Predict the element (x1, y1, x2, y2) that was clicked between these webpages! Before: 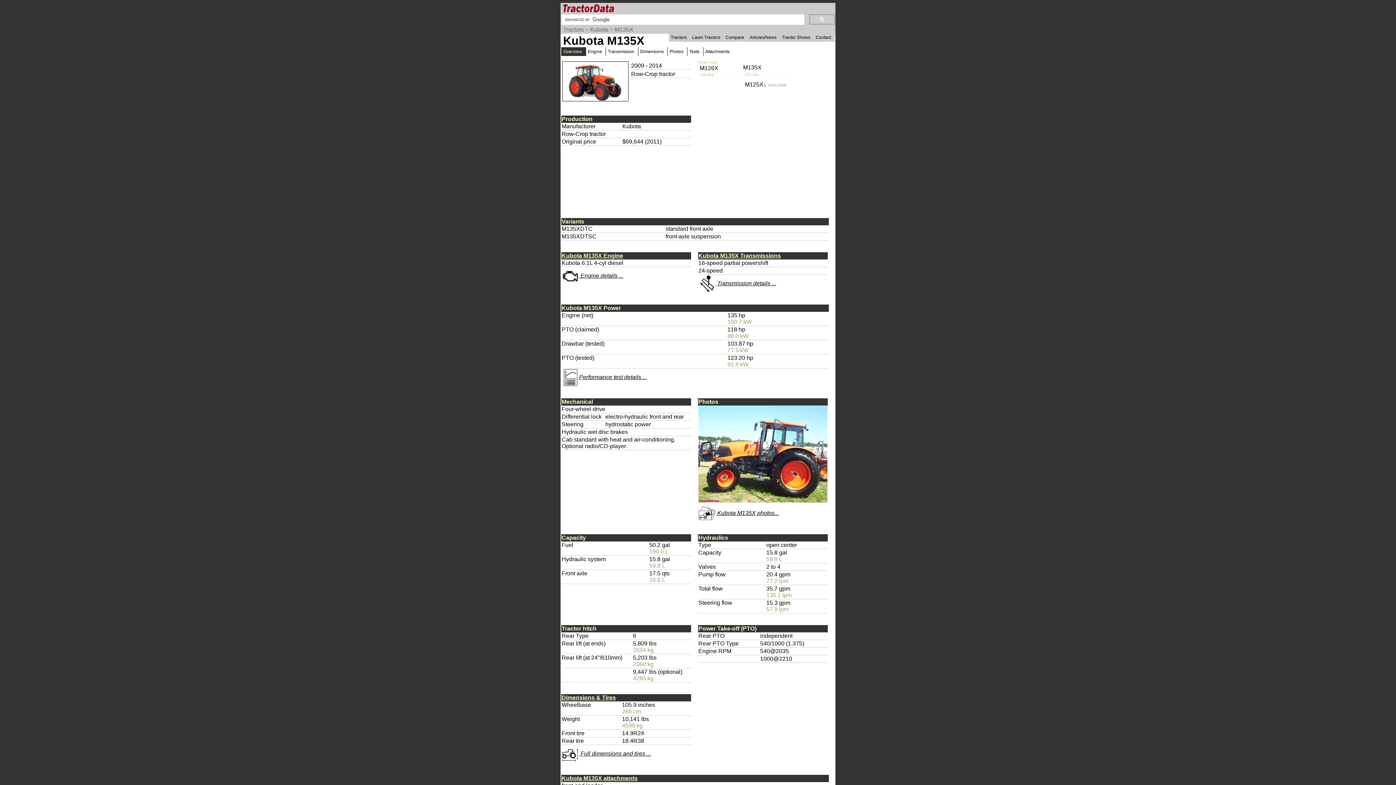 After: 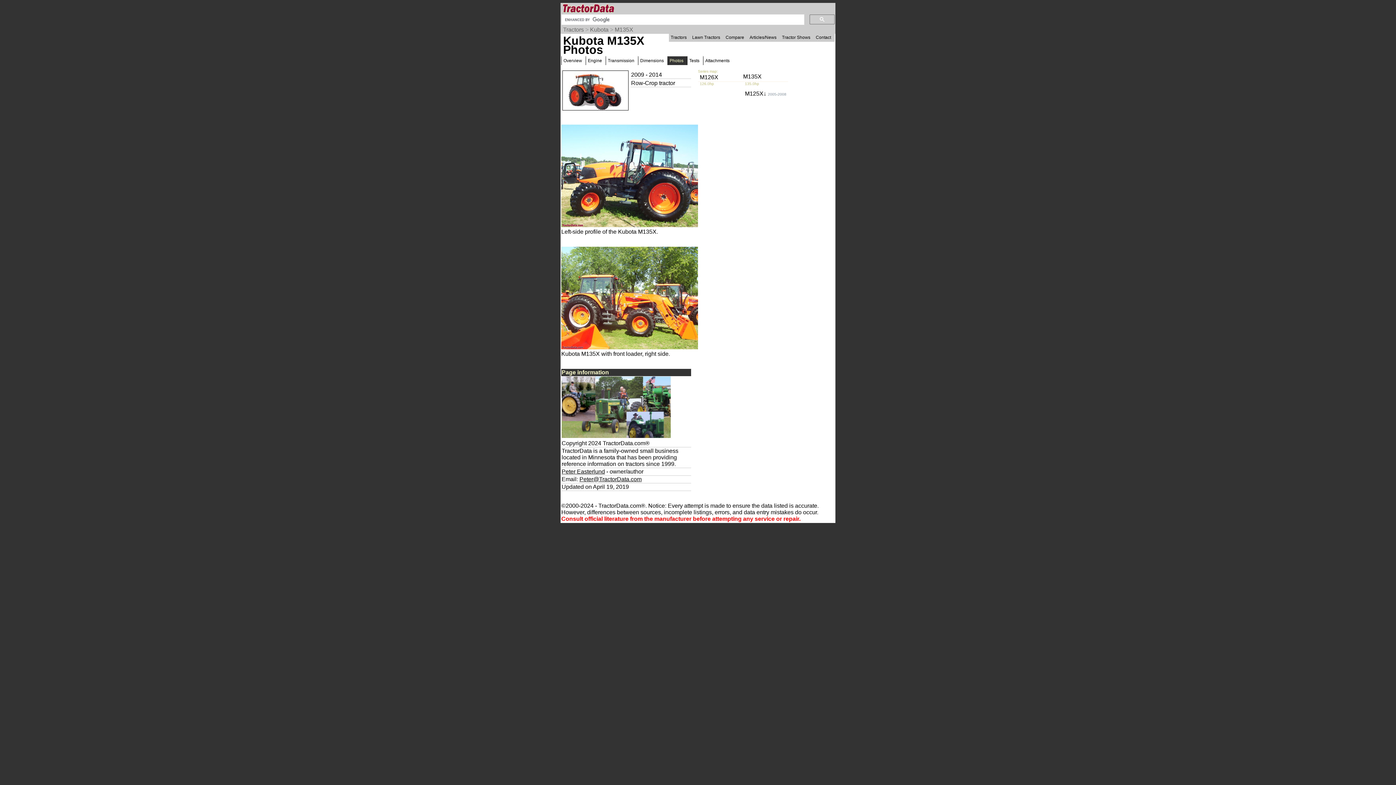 Action: bbox: (668, 47, 687, 56) label: Photos